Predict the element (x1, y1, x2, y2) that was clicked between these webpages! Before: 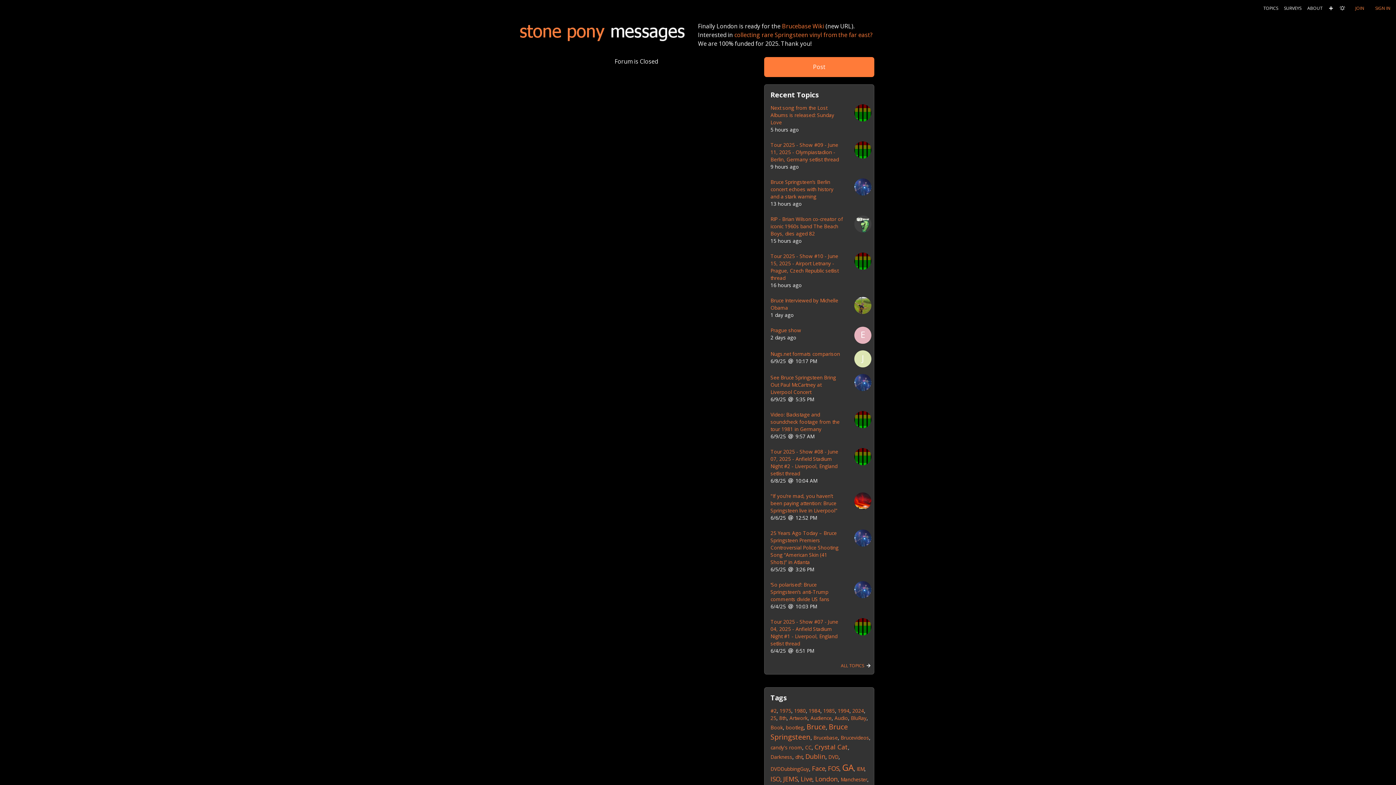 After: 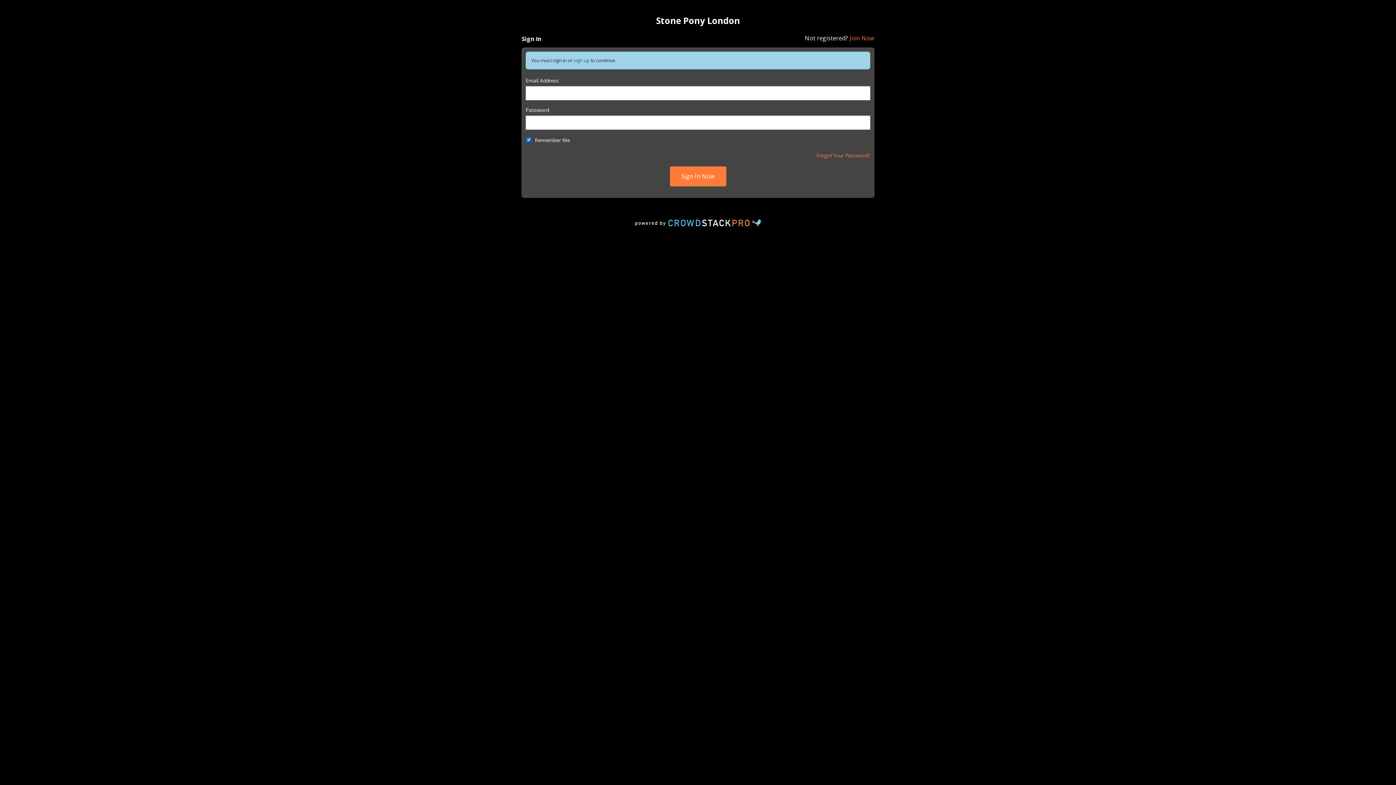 Action: label: Darkness bbox: (770, 753, 792, 760)